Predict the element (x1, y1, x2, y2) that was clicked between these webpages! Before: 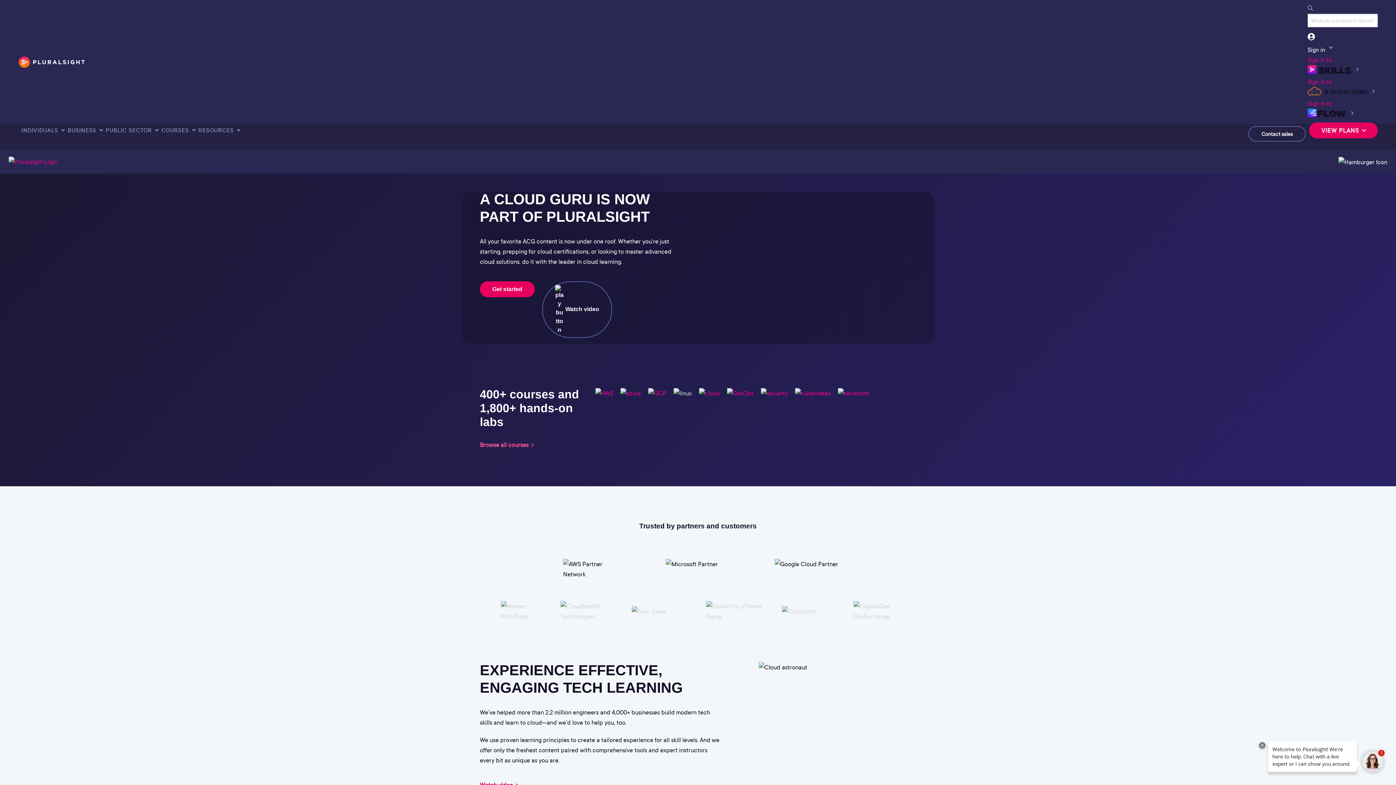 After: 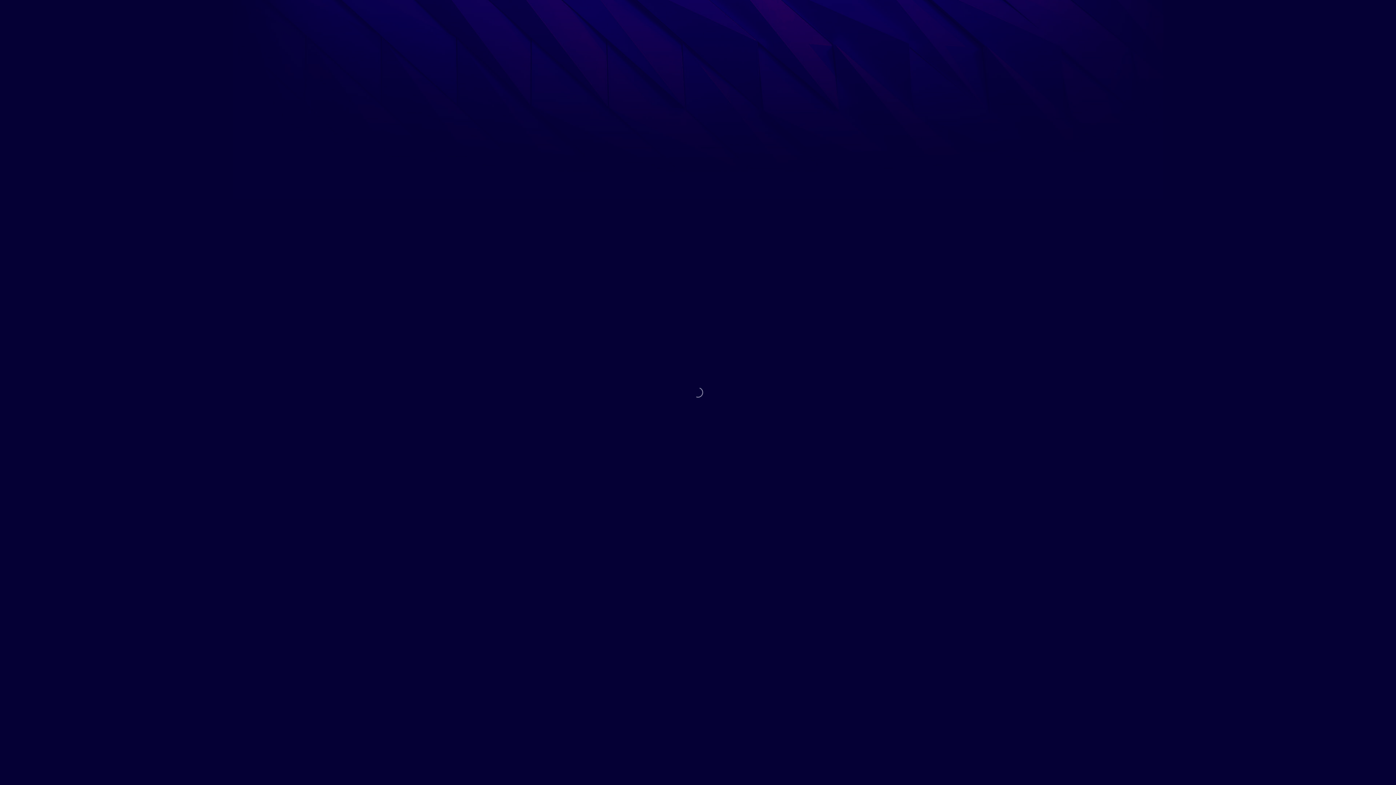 Action: label: Sign in to
  bbox: (1308, 76, 1378, 98)